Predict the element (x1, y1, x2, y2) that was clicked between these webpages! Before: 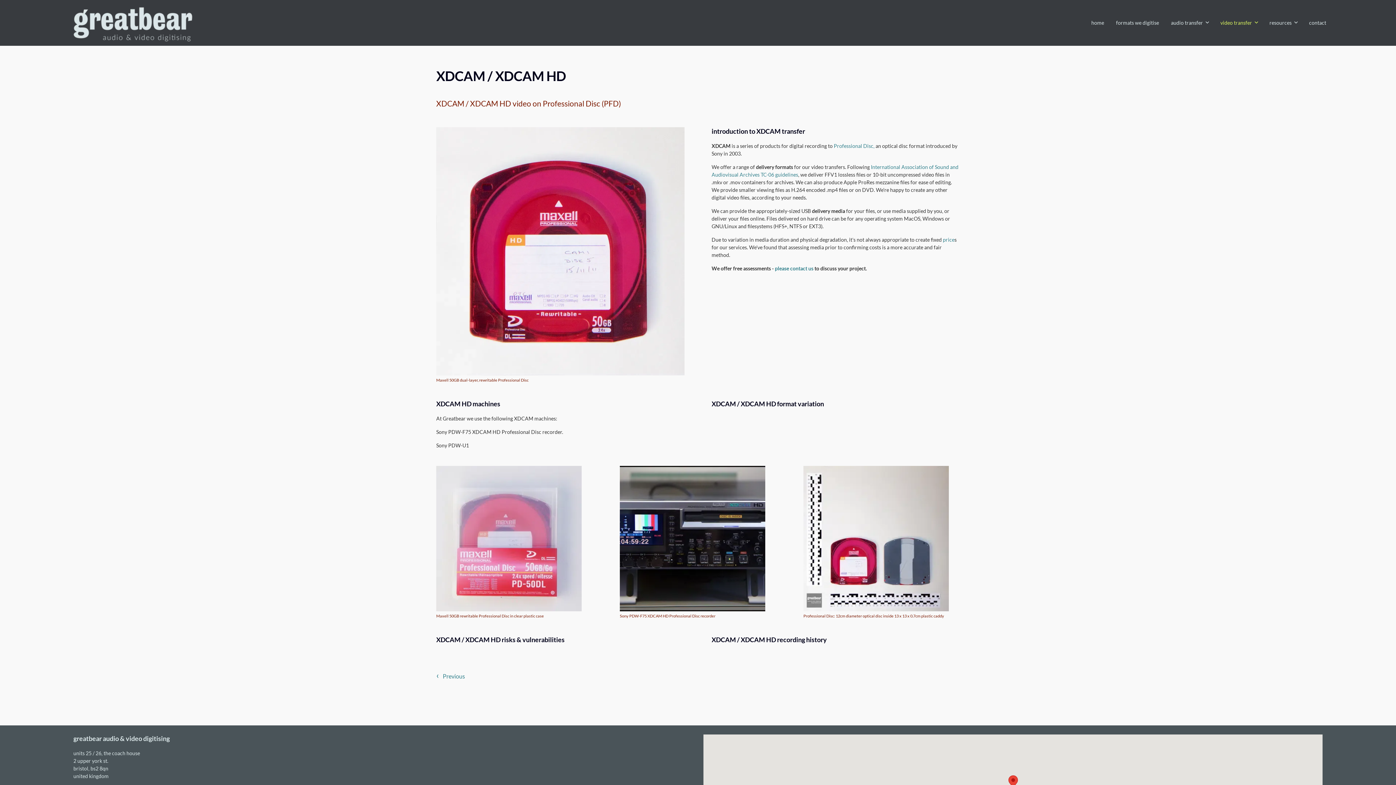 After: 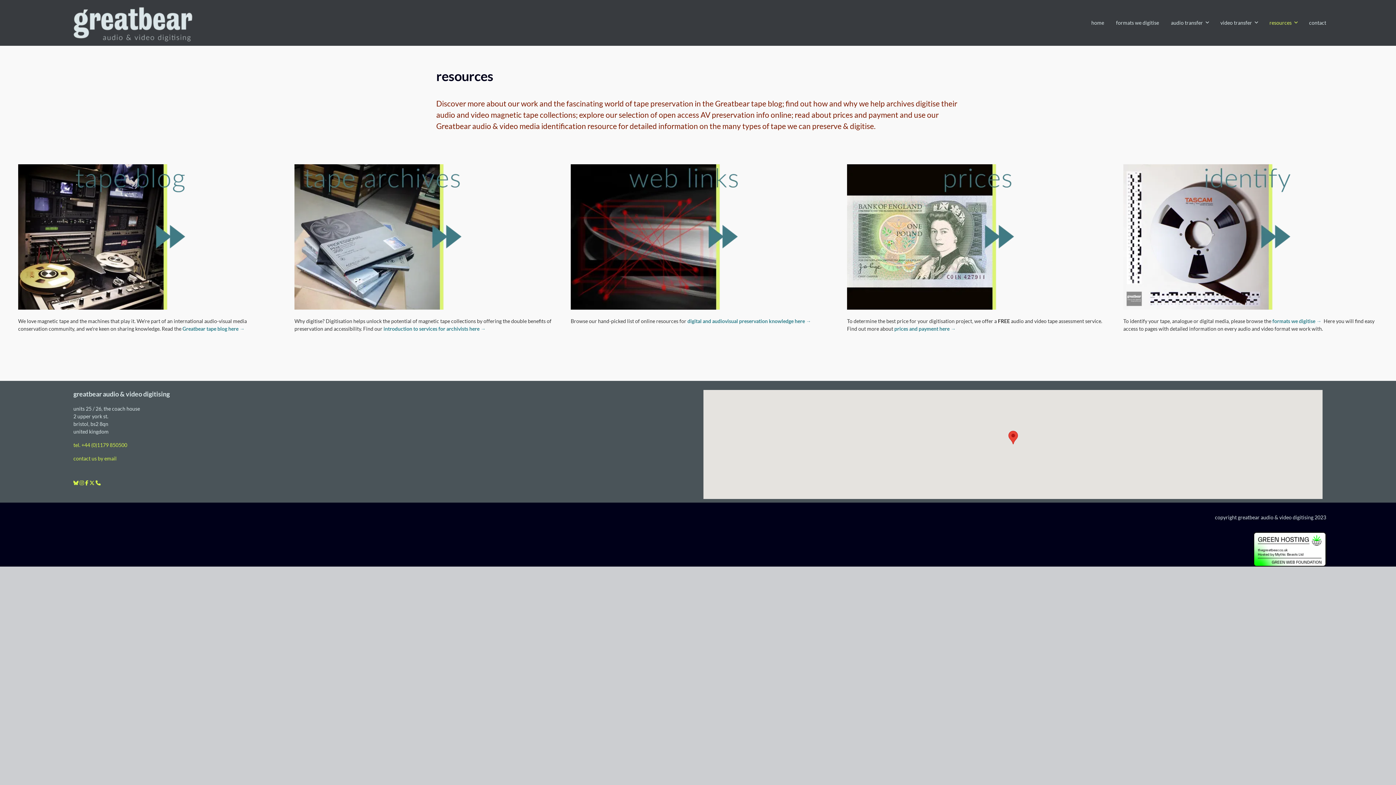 Action: bbox: (1269, 13, 1297, 32) label: resources